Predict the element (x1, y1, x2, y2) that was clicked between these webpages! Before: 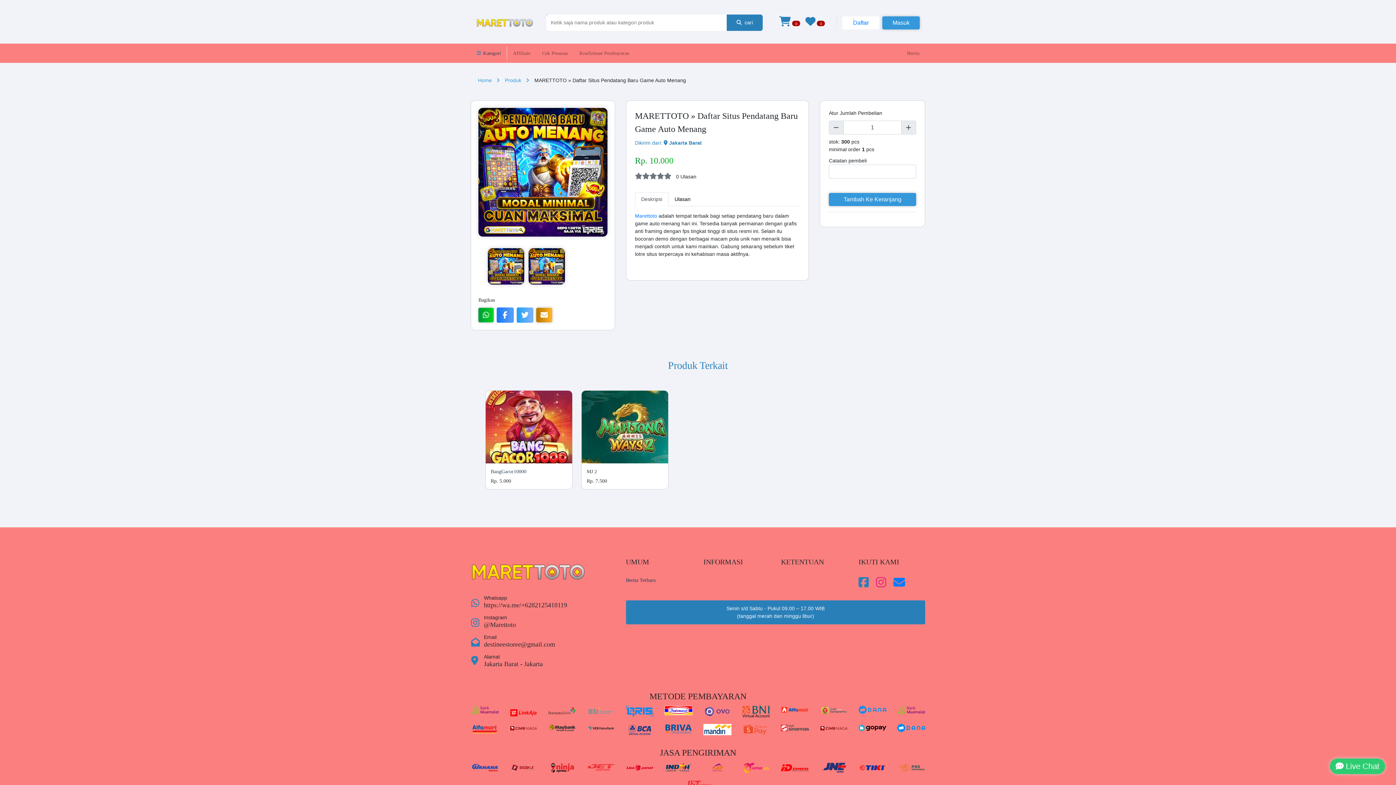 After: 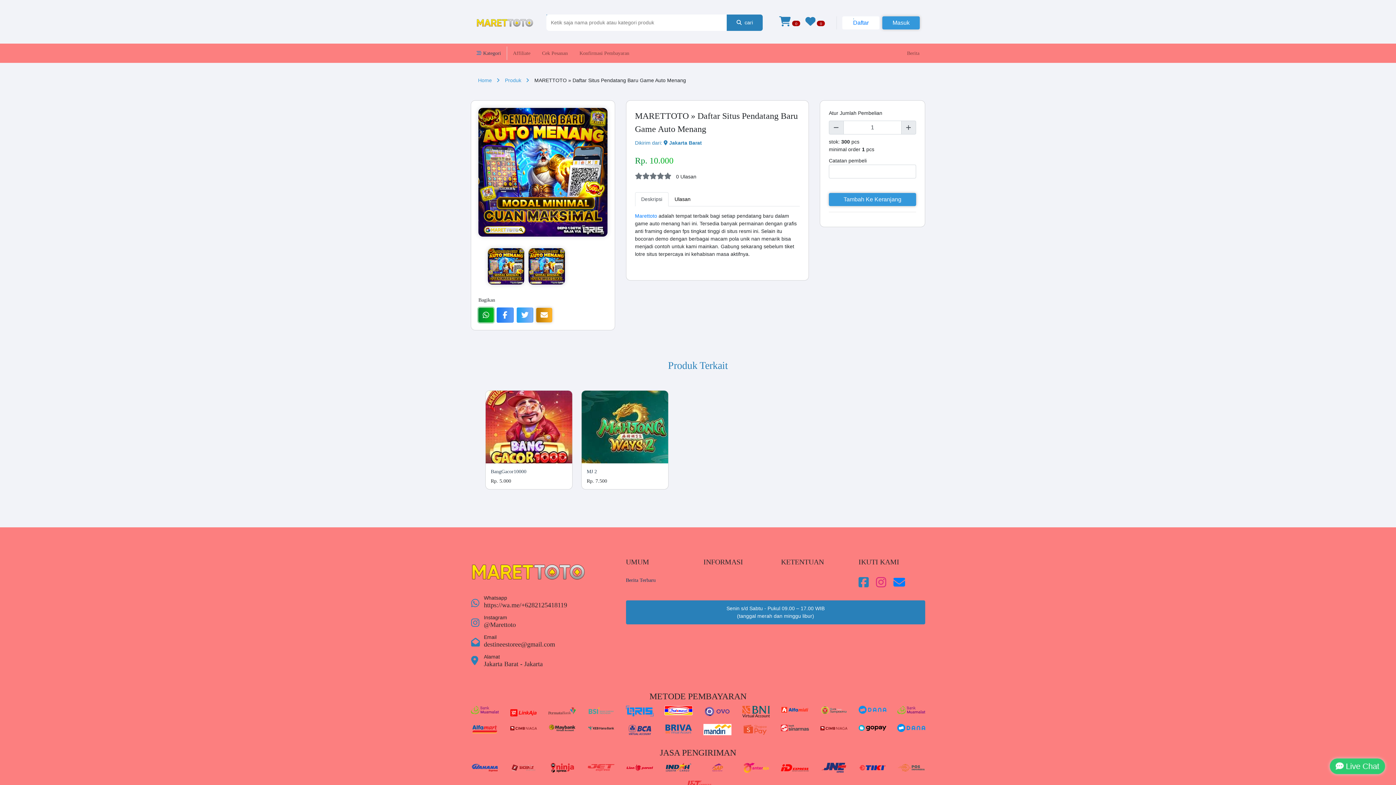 Action: bbox: (478, 308, 493, 322)